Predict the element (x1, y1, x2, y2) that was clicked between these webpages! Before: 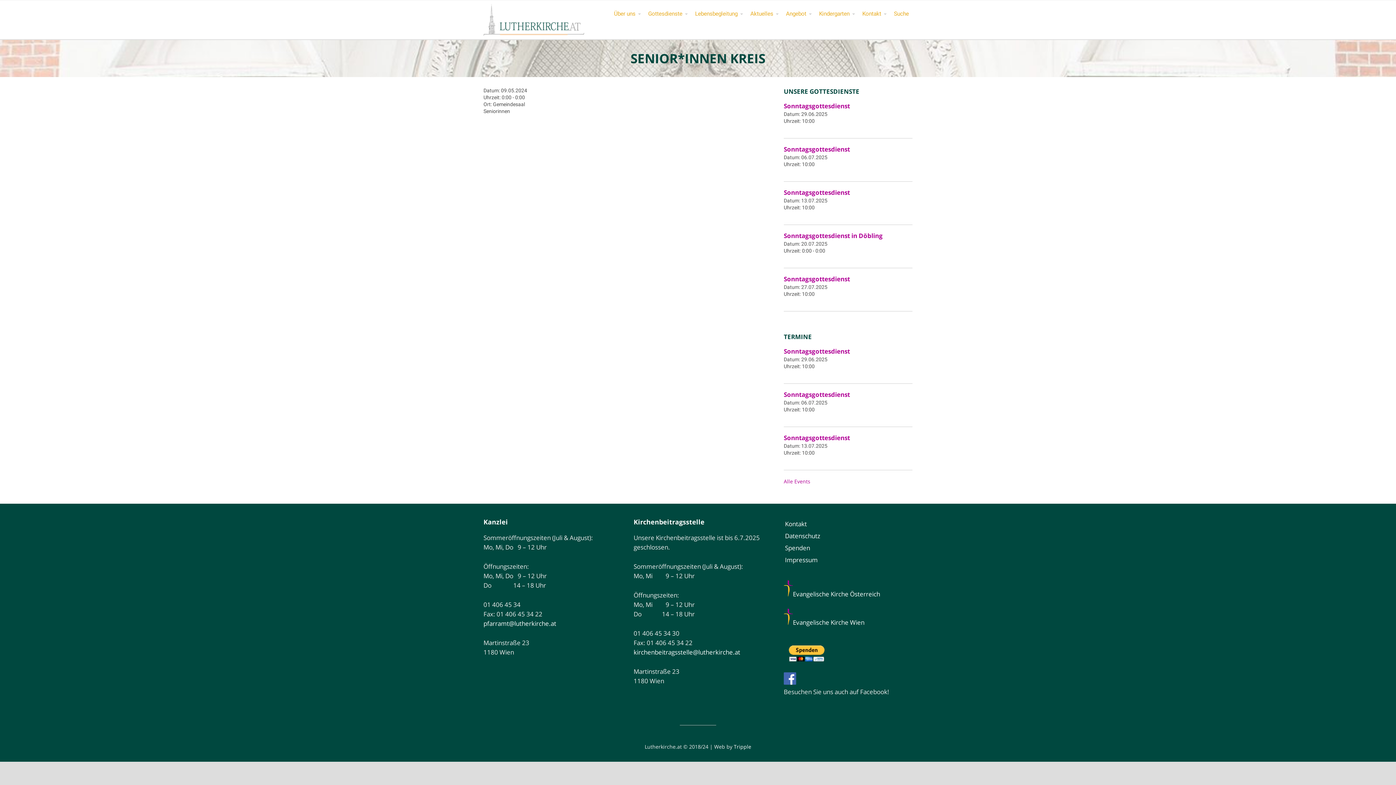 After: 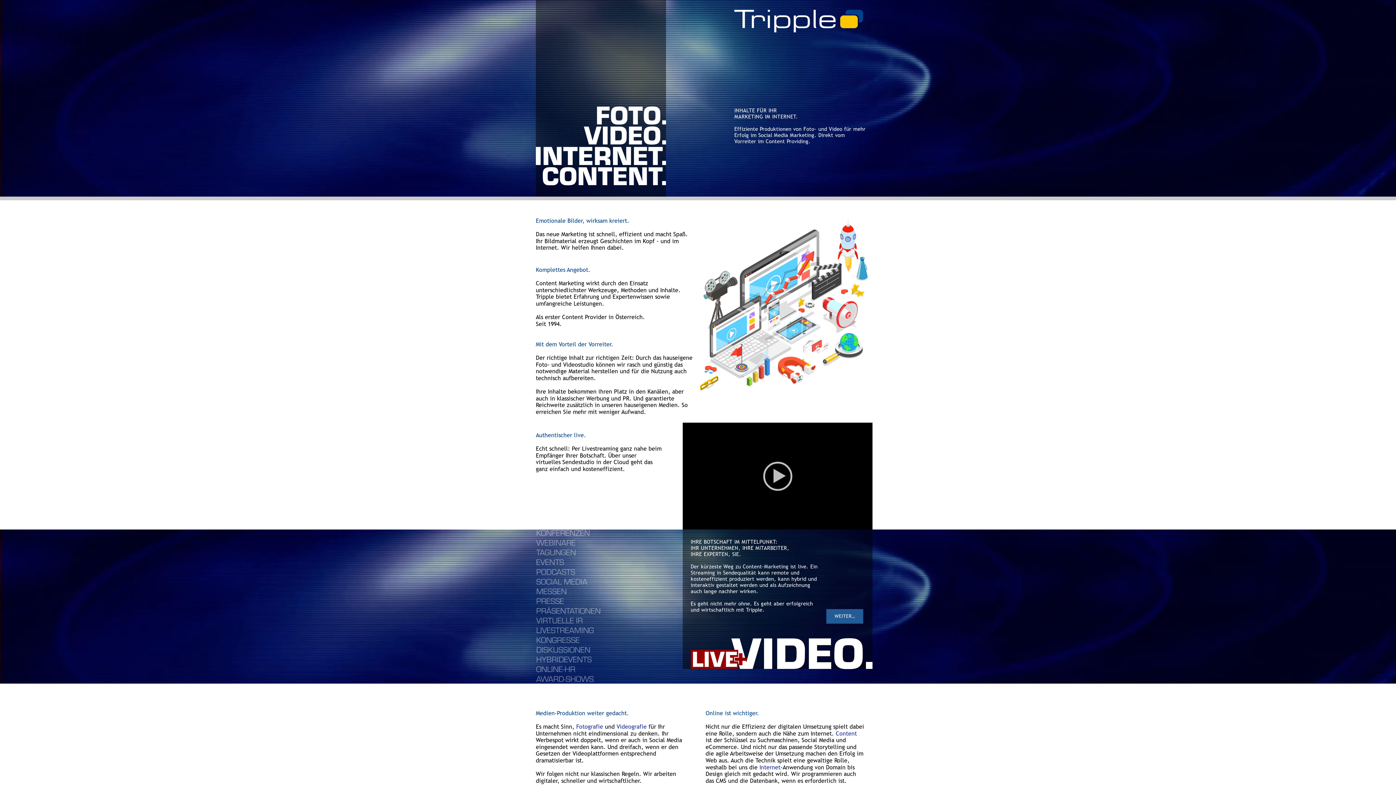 Action: bbox: (734, 743, 751, 750) label: Tripple